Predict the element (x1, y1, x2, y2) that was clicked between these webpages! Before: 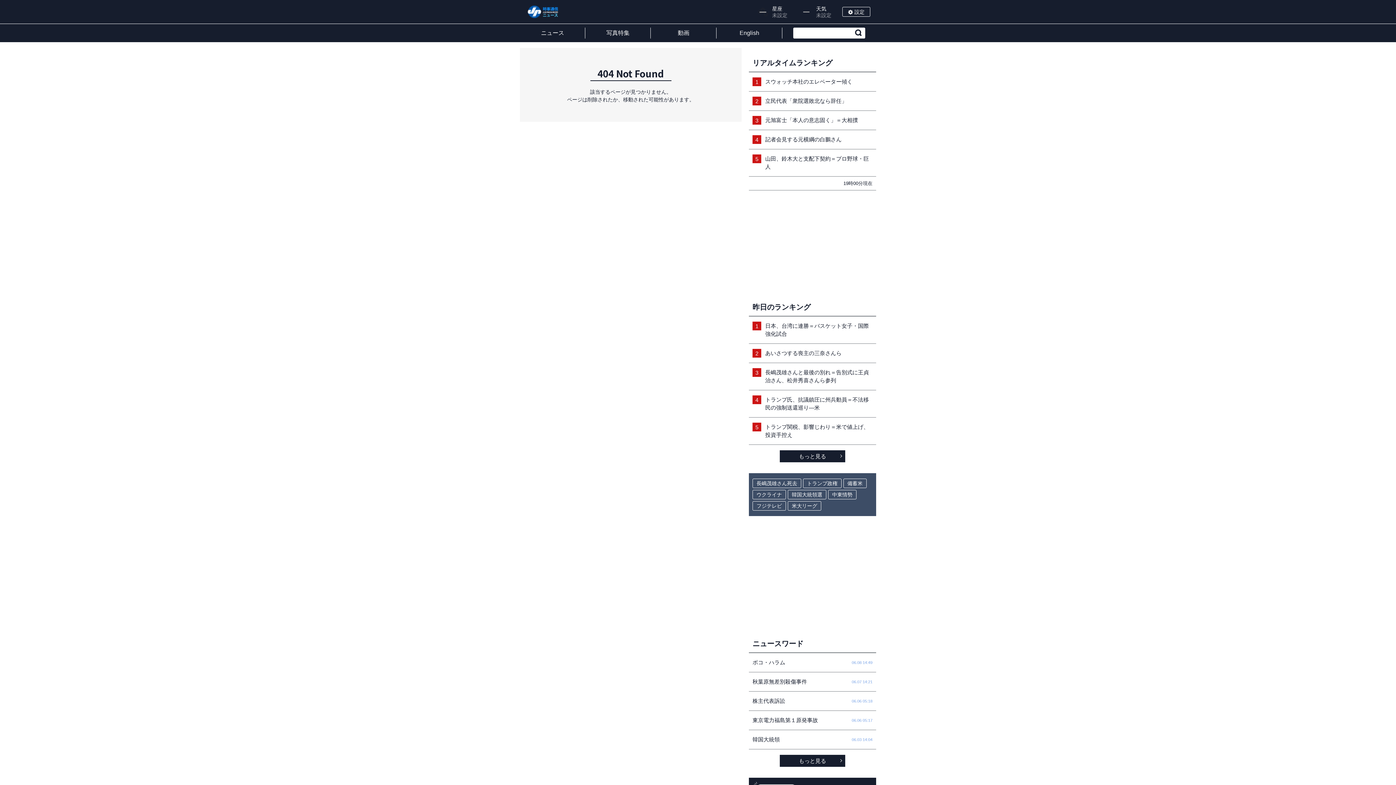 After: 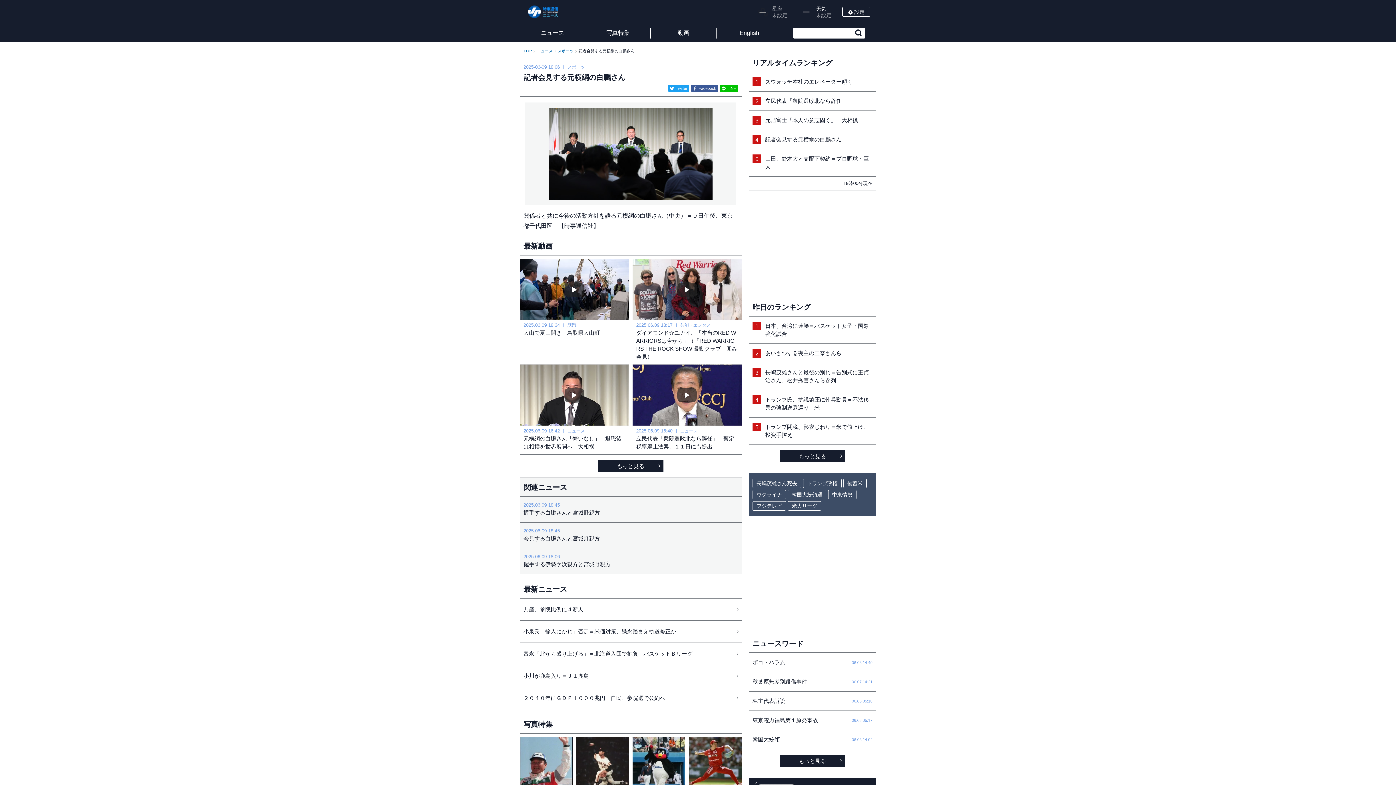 Action: label: 4
記者会見する元横綱の白鵬さん bbox: (749, 130, 876, 149)